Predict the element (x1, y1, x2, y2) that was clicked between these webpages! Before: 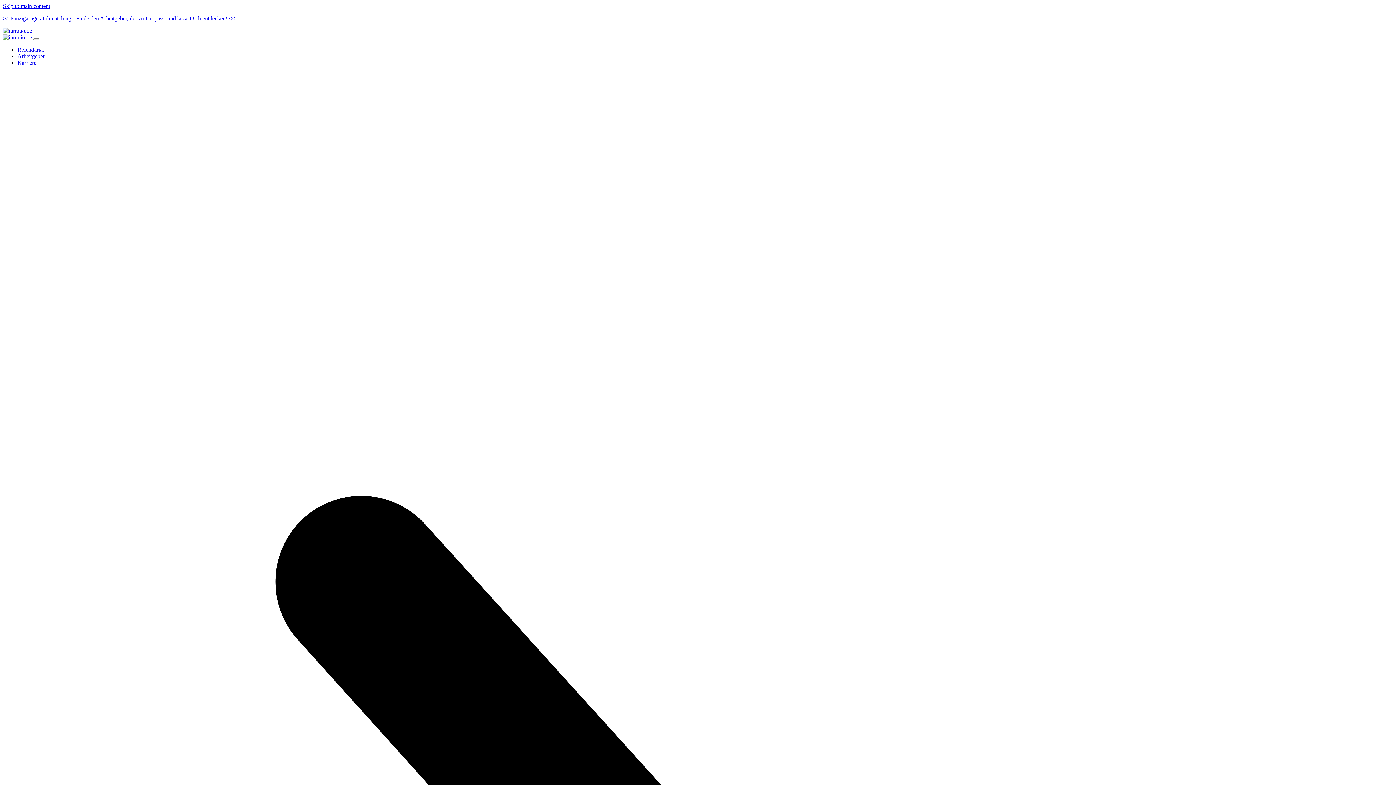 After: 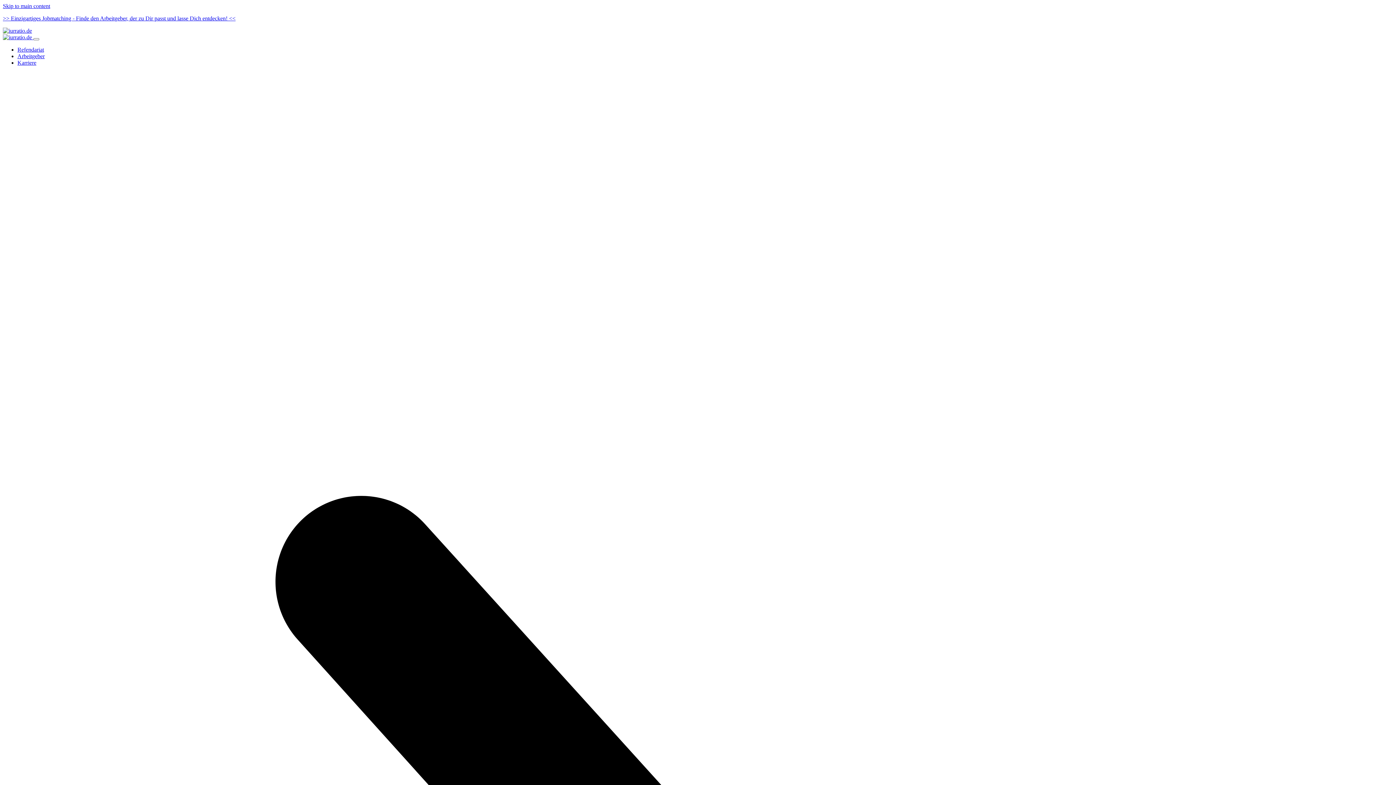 Action: label: Refendariat bbox: (17, 46, 44, 52)